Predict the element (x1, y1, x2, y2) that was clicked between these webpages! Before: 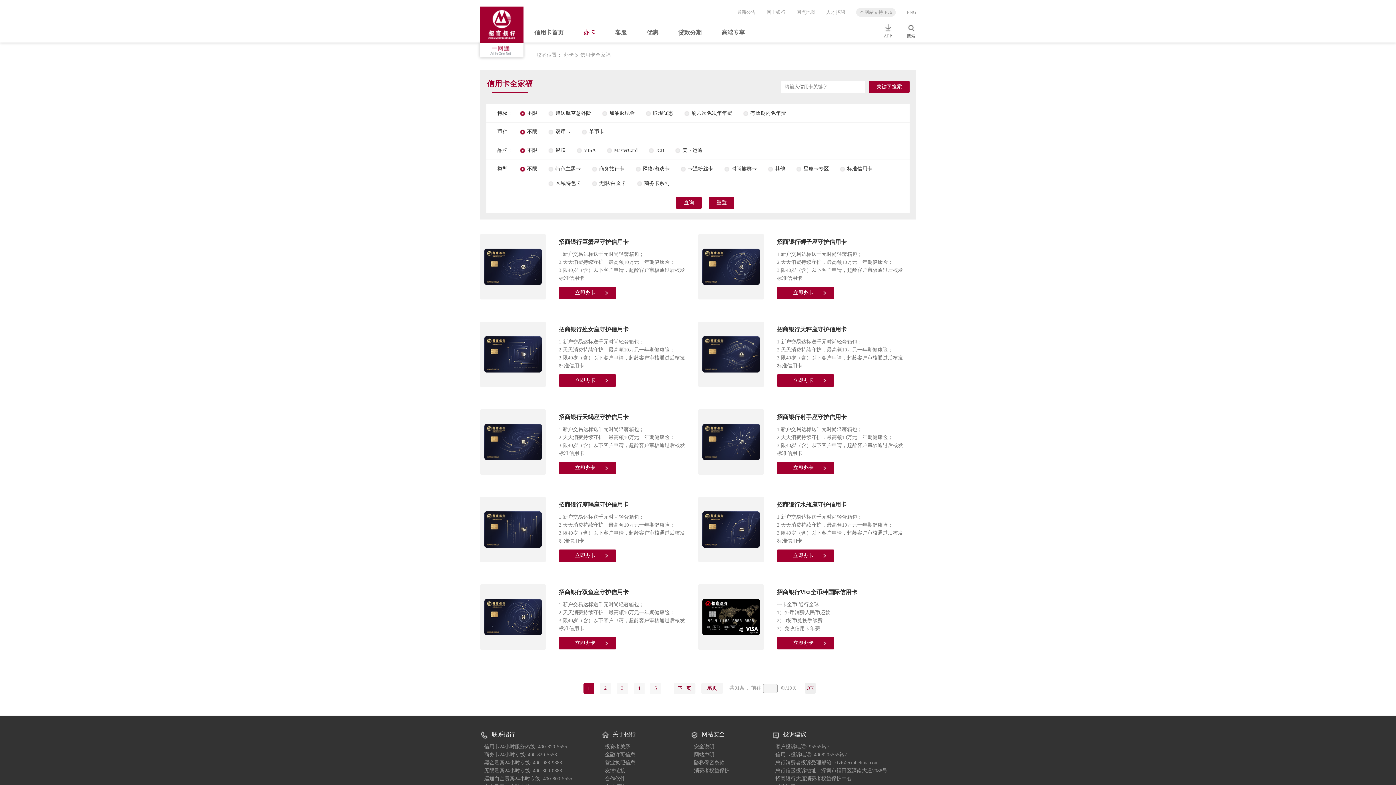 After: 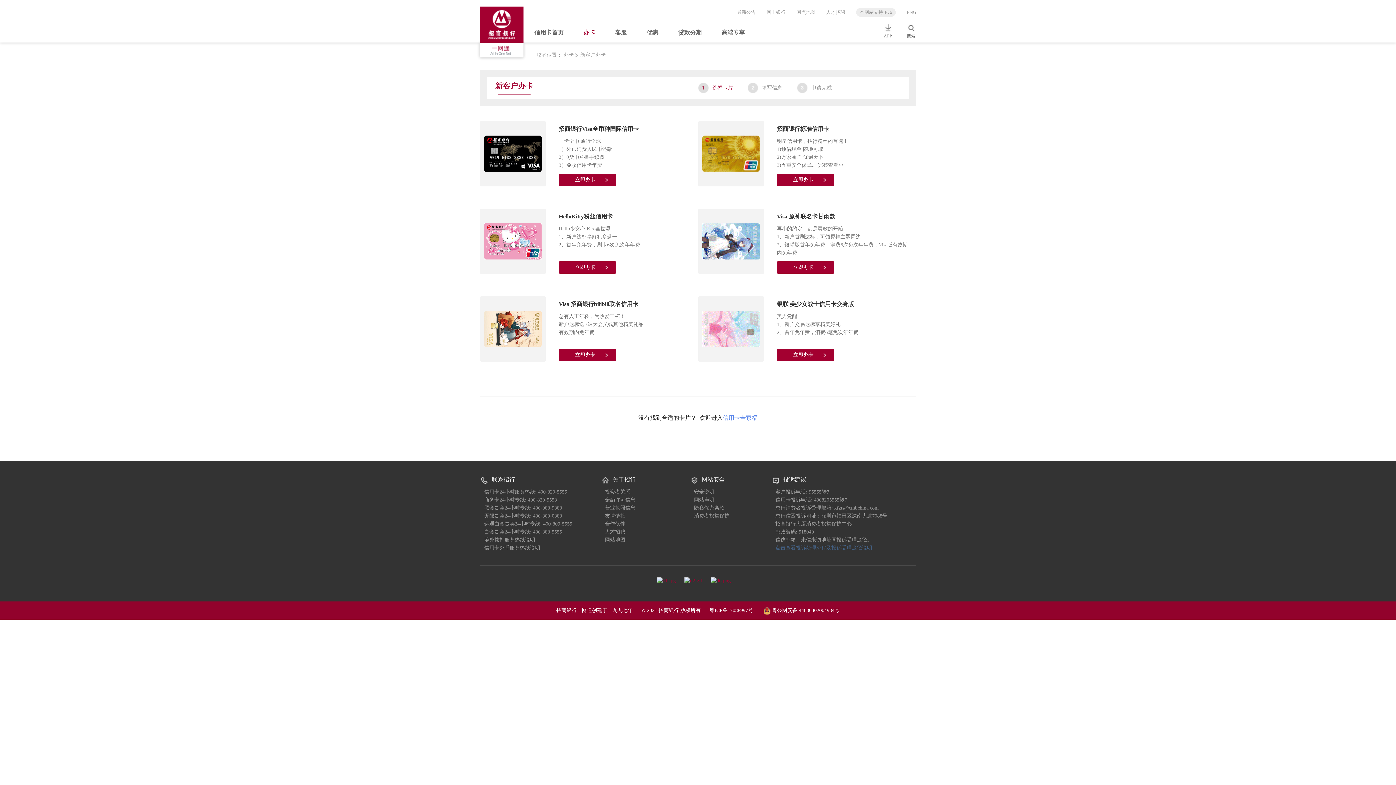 Action: bbox: (563, 52, 573, 57) label: 办卡